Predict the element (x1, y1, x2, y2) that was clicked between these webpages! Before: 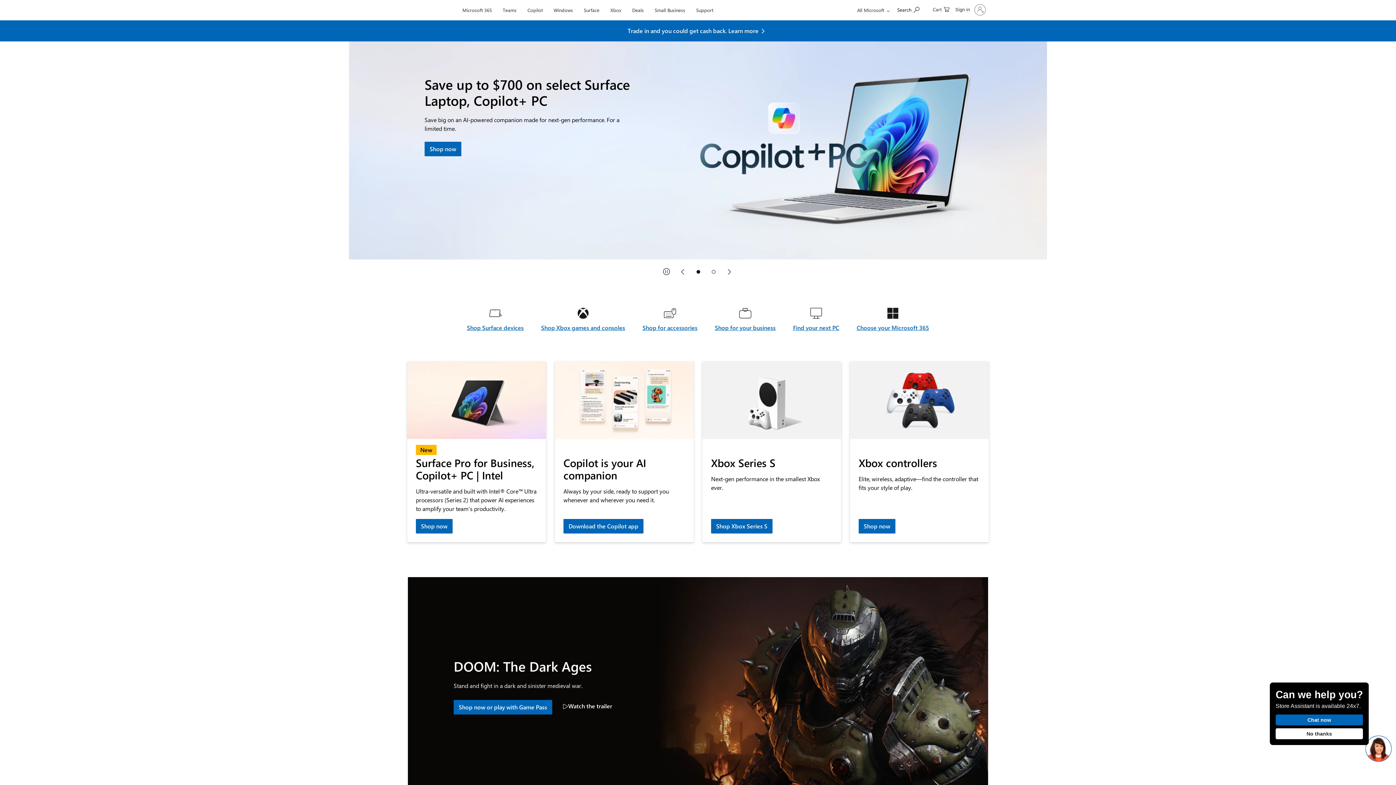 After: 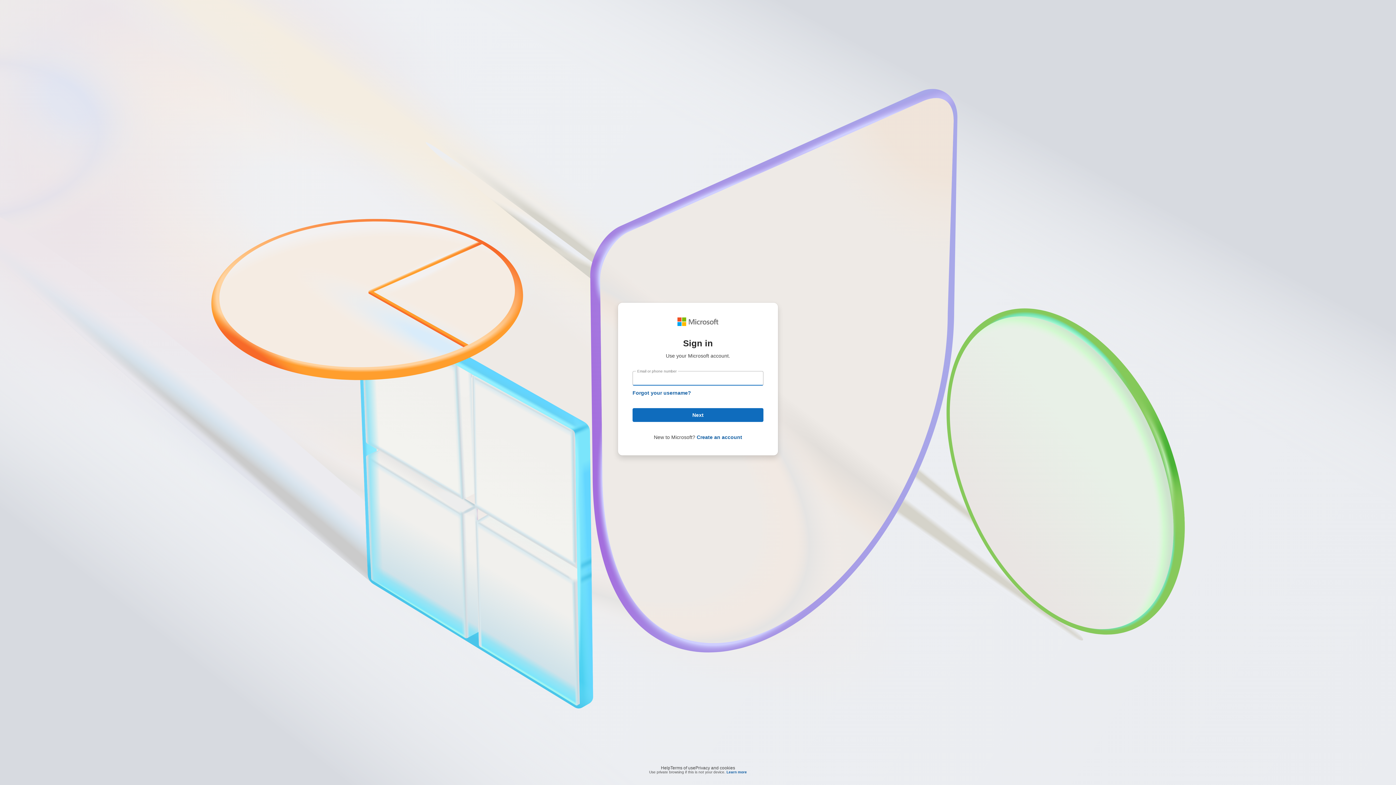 Action: bbox: (951, 1, 989, 18) label: Sign in to your account